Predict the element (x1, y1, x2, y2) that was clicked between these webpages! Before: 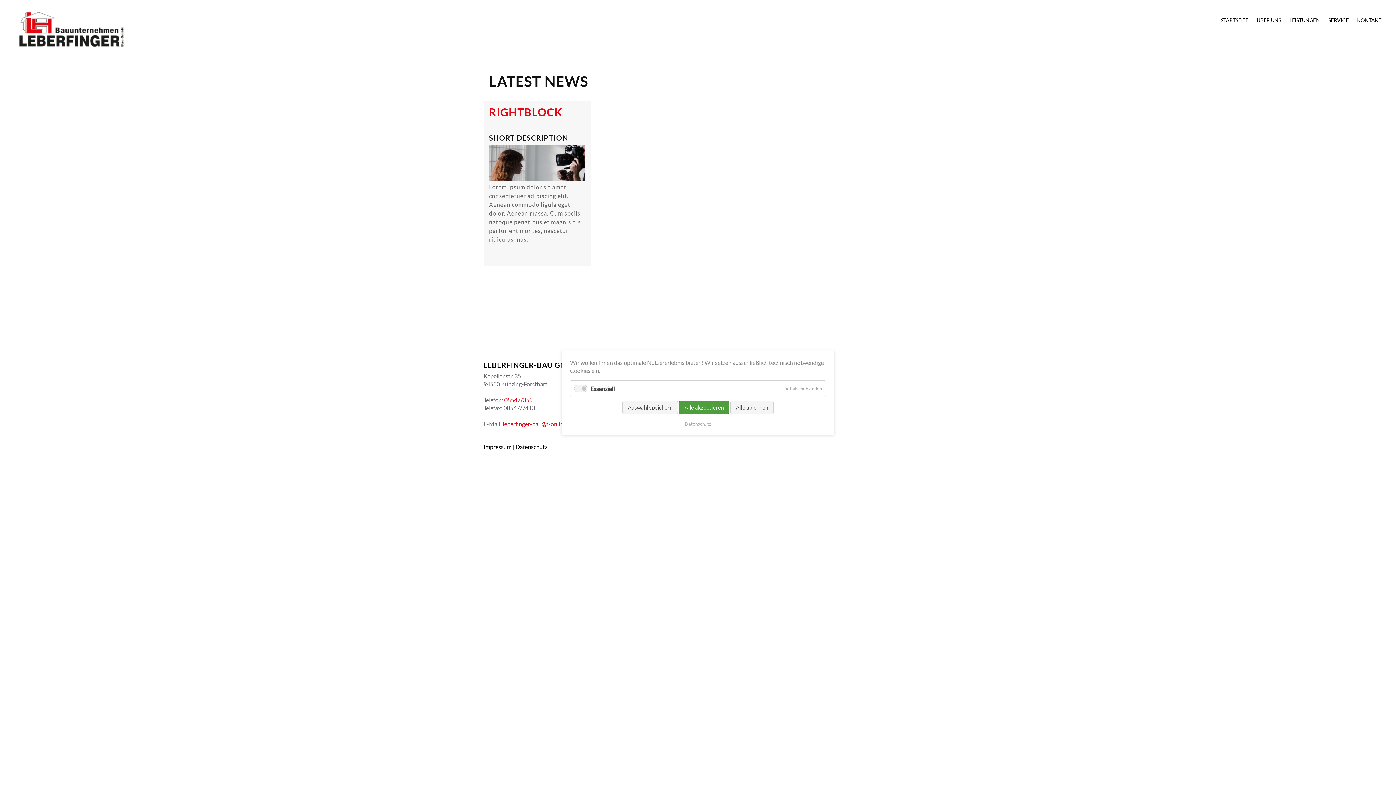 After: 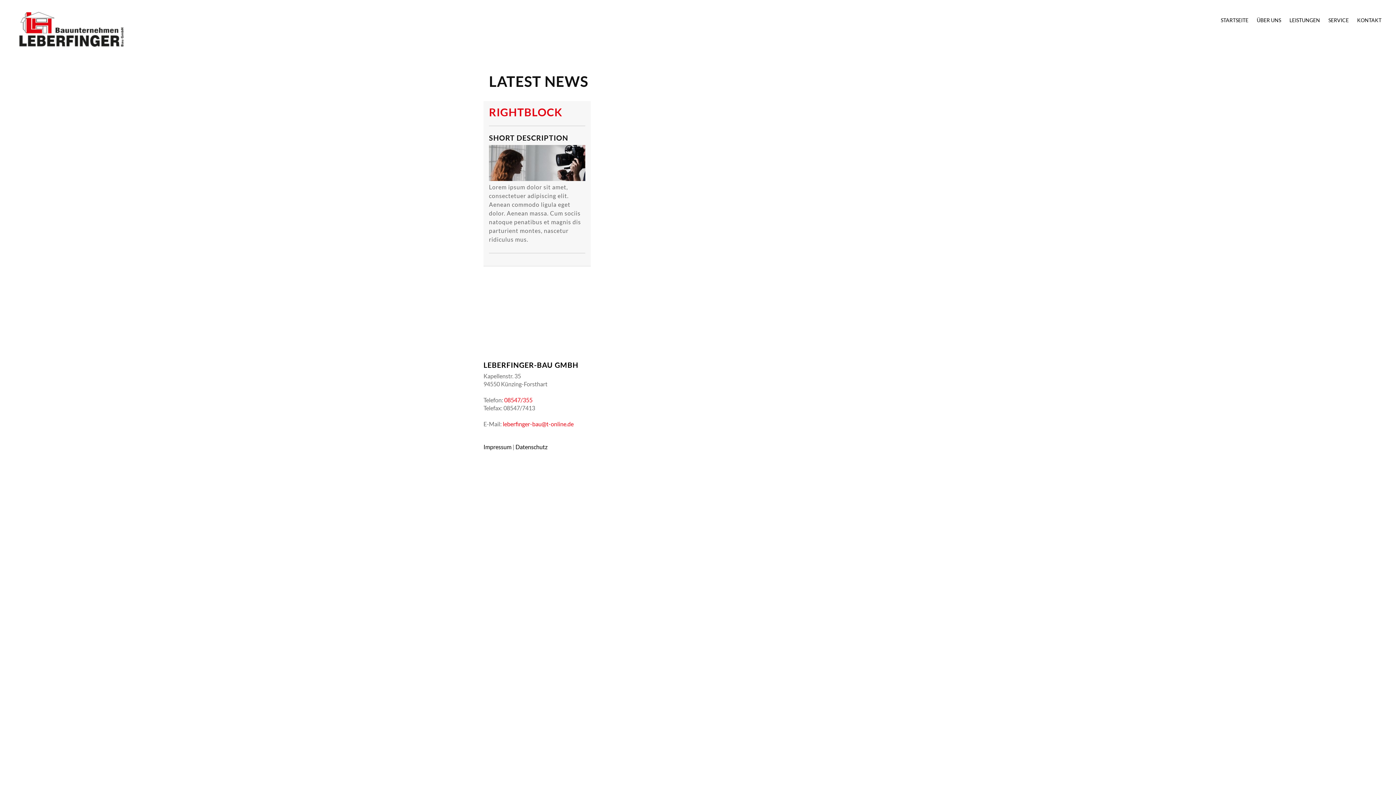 Action: bbox: (622, 400, 678, 414) label: Auswahl speichern